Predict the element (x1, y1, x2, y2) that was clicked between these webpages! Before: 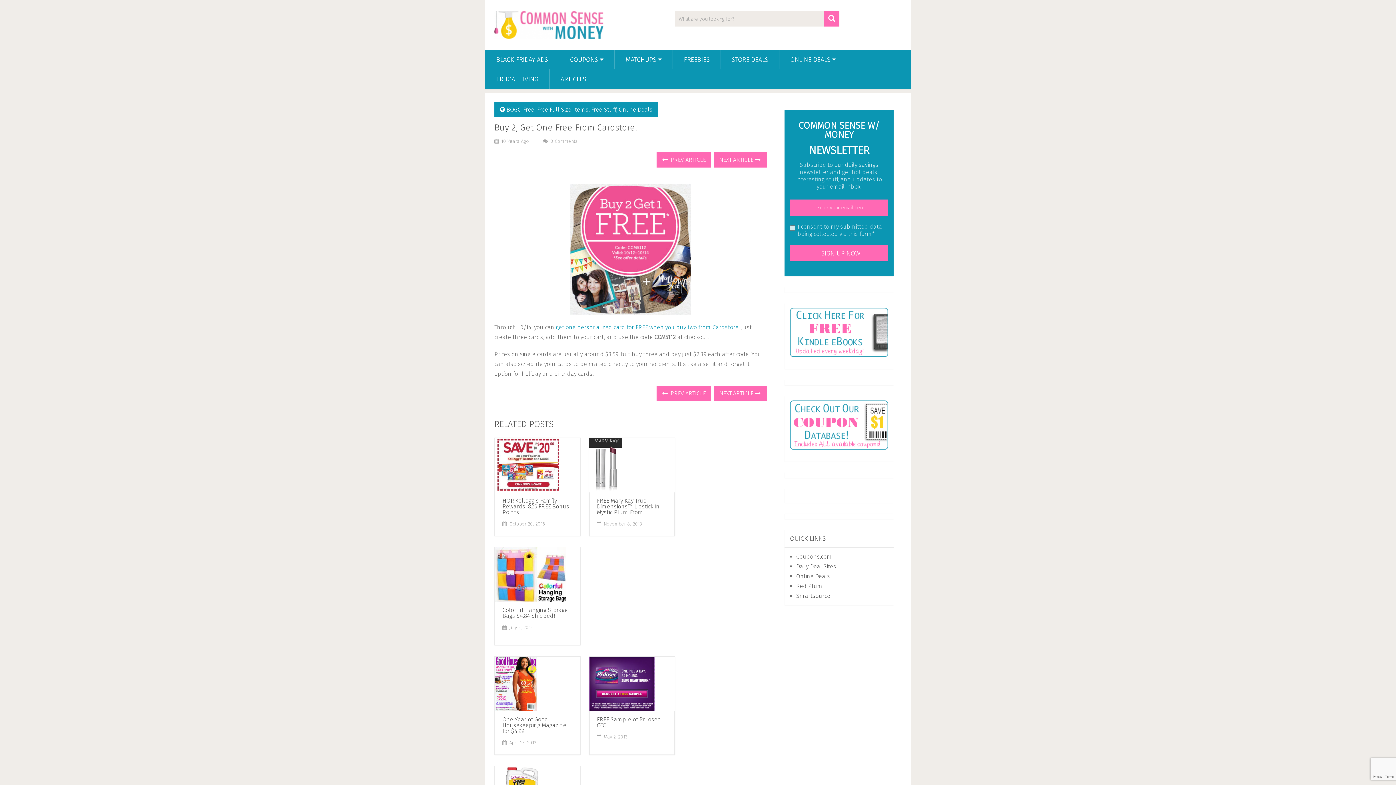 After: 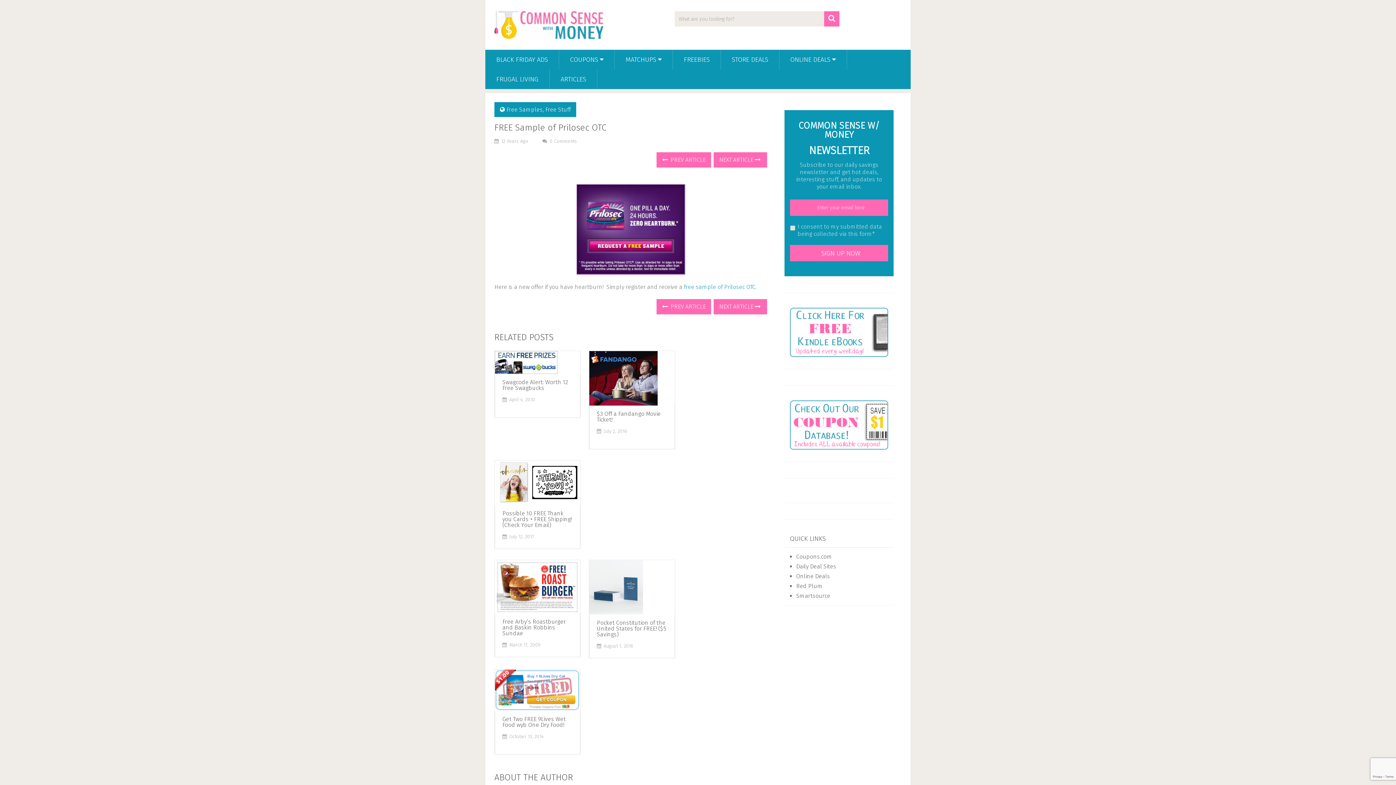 Action: bbox: (589, 657, 674, 711)